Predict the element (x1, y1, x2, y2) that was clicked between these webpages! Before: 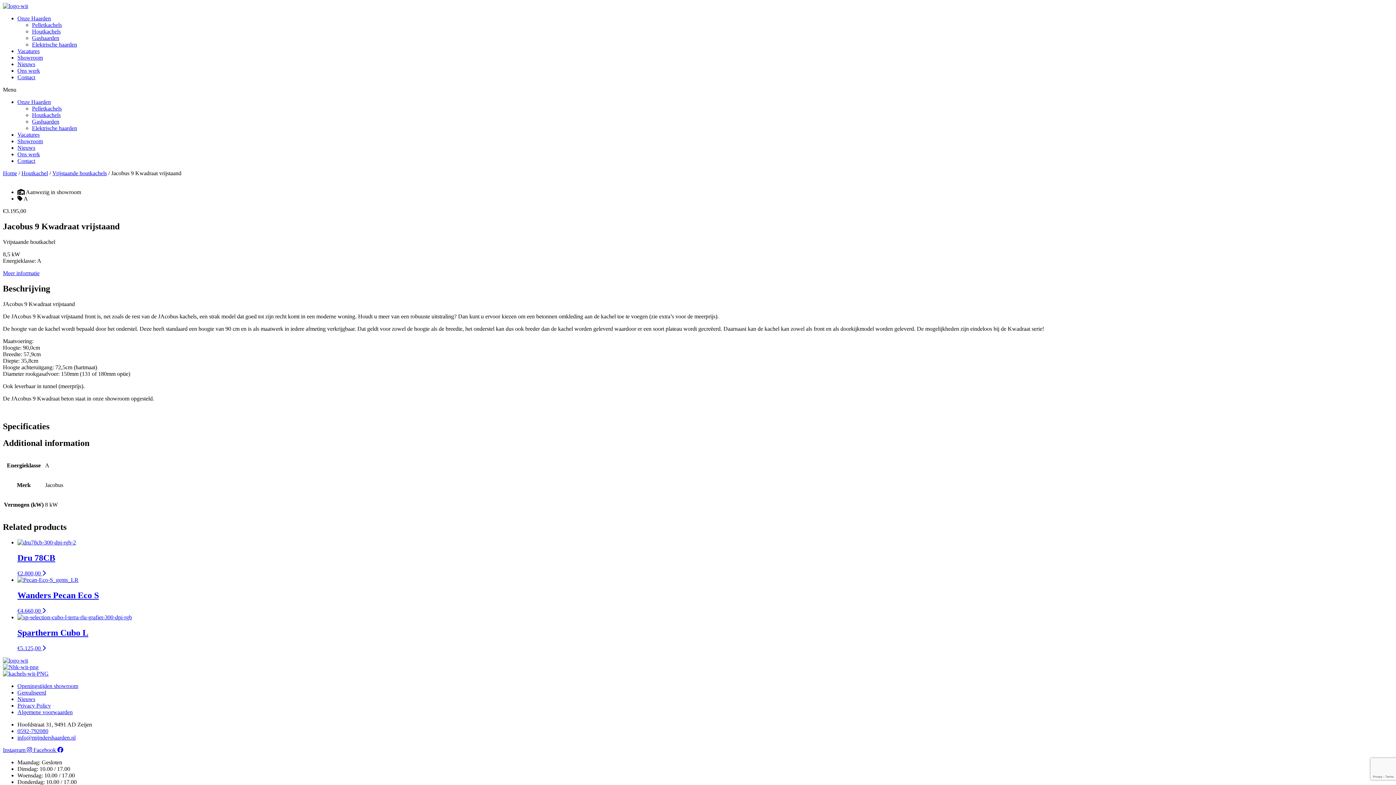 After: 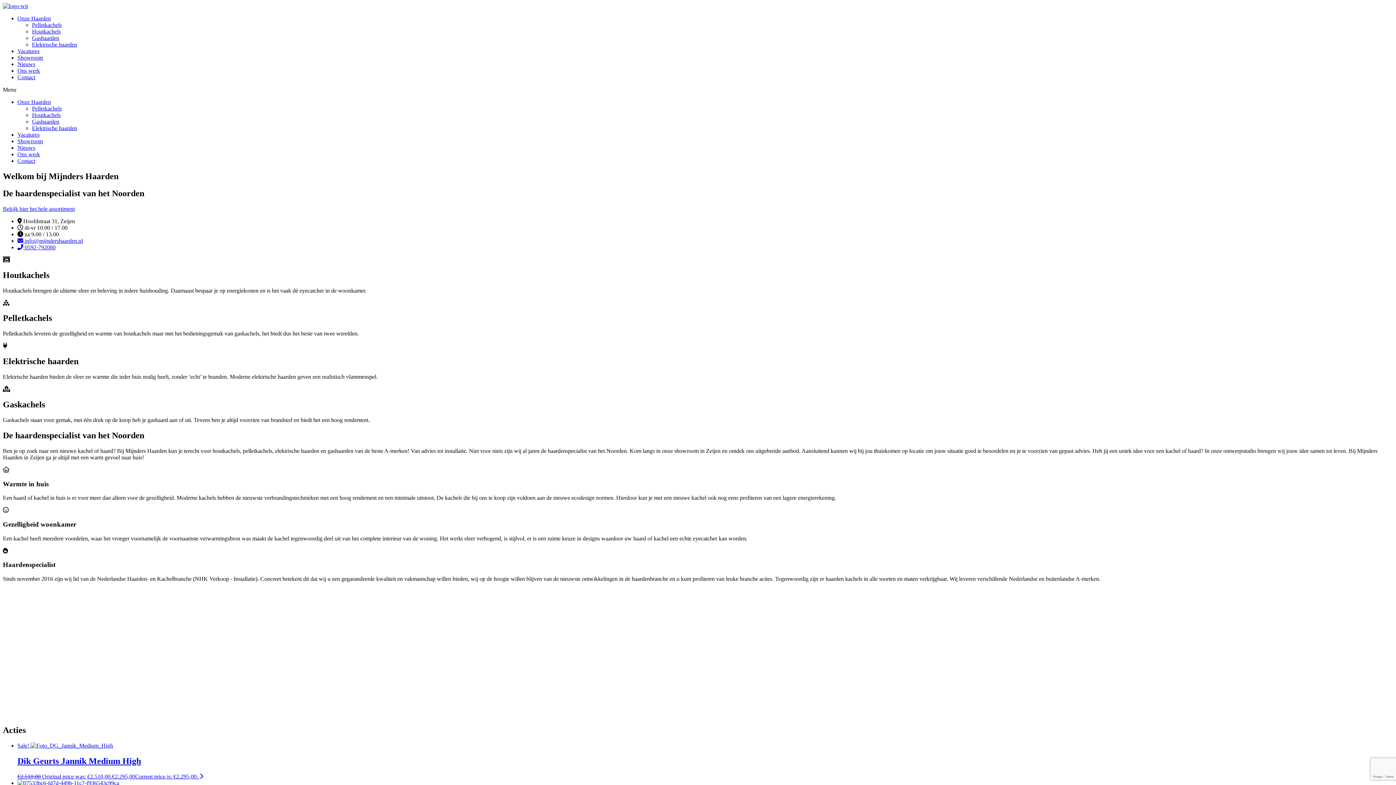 Action: bbox: (2, 657, 28, 663)